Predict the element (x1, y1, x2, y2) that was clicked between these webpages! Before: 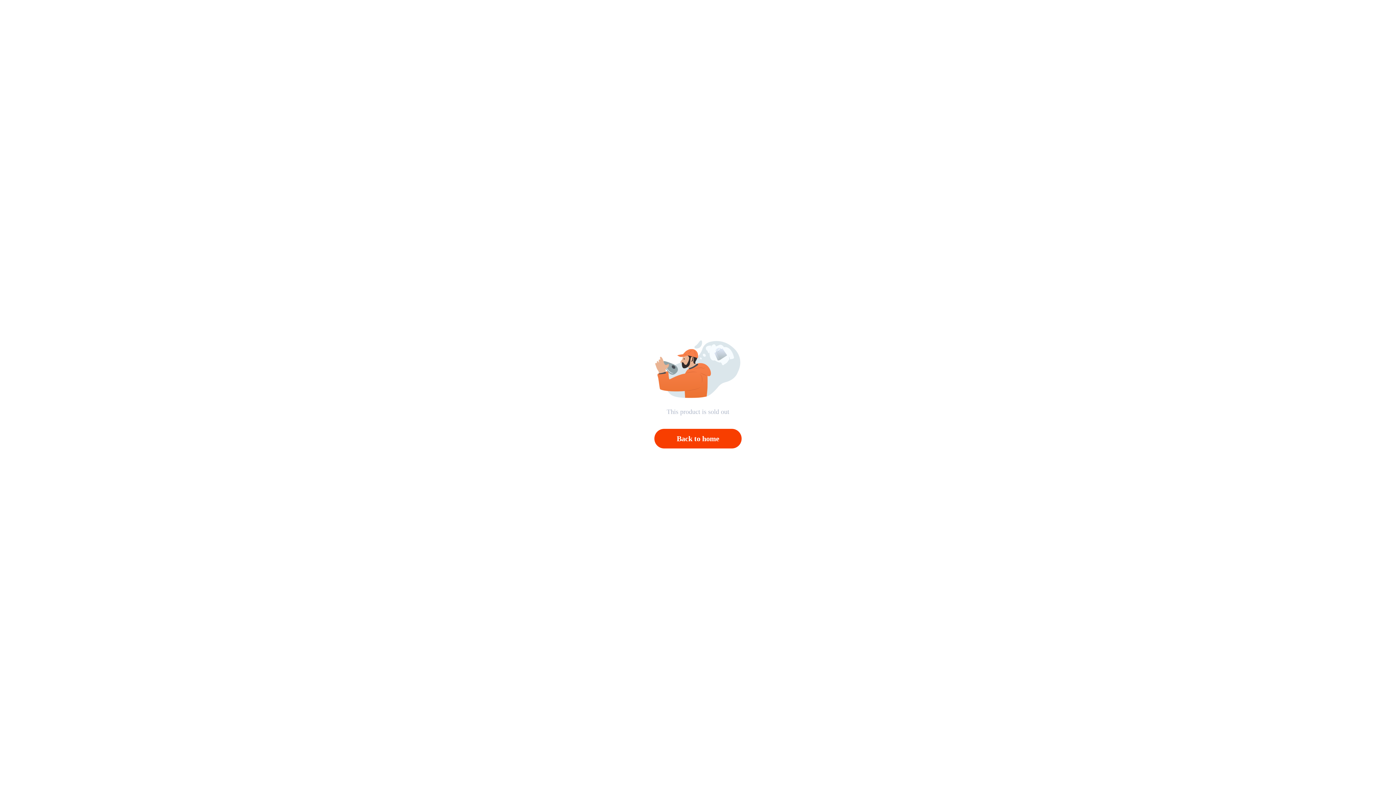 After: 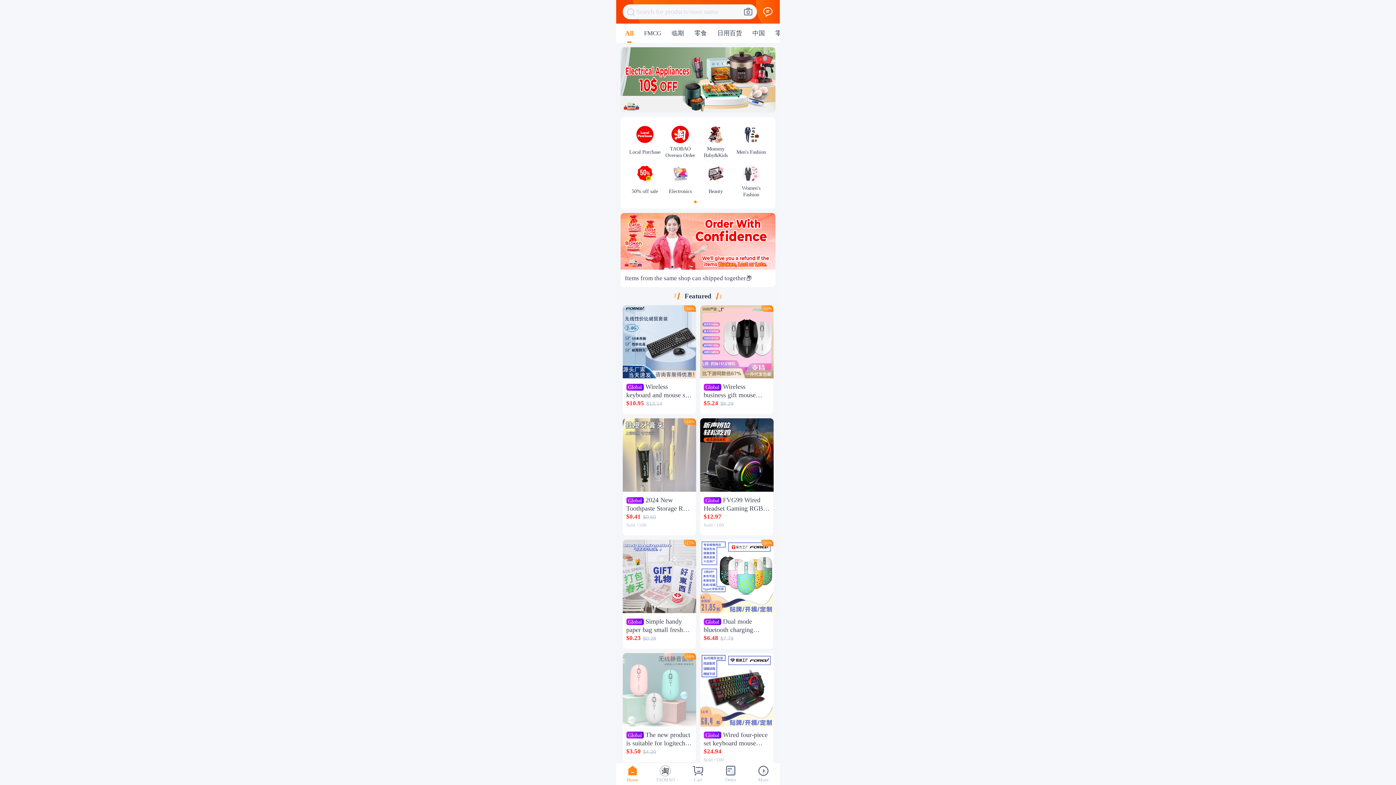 Action: bbox: (654, 429, 741, 448) label: Back to home